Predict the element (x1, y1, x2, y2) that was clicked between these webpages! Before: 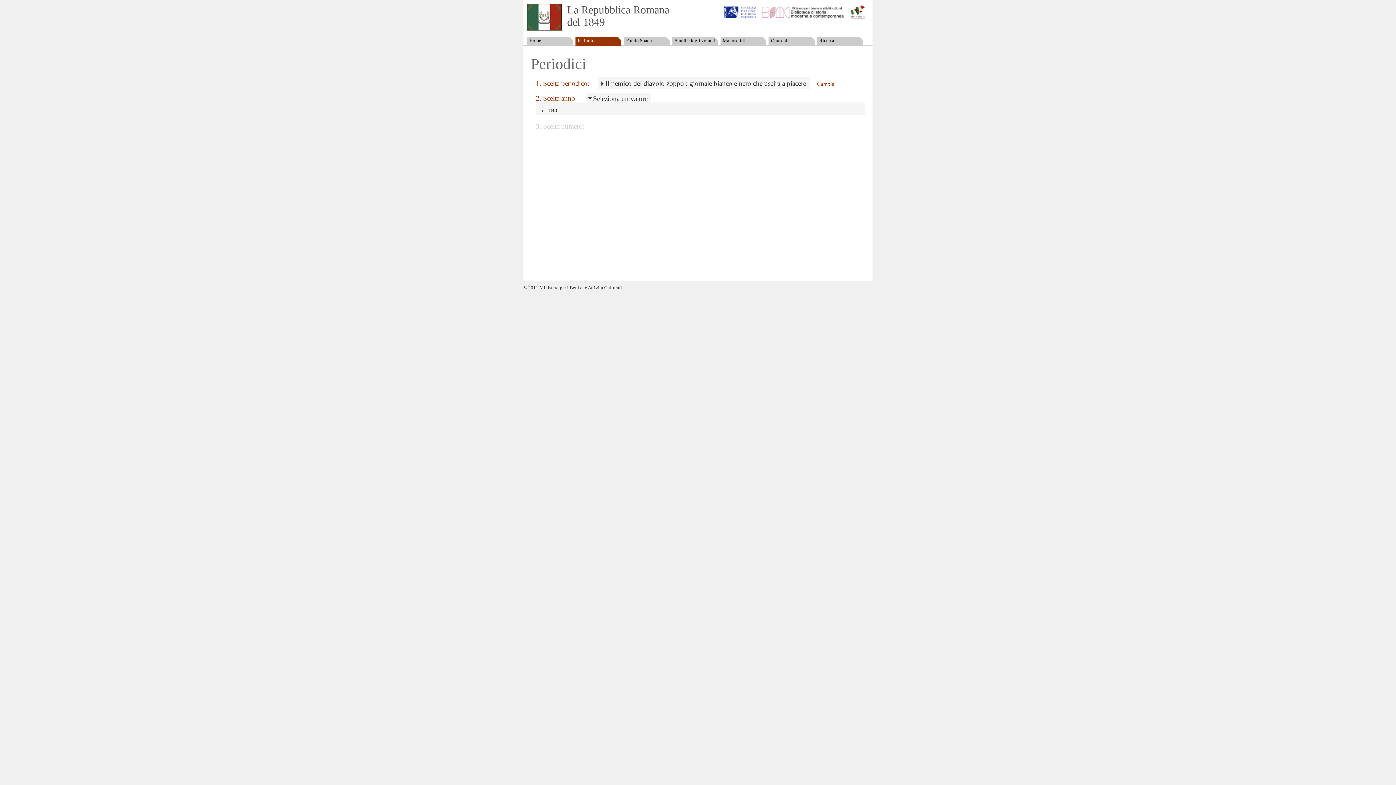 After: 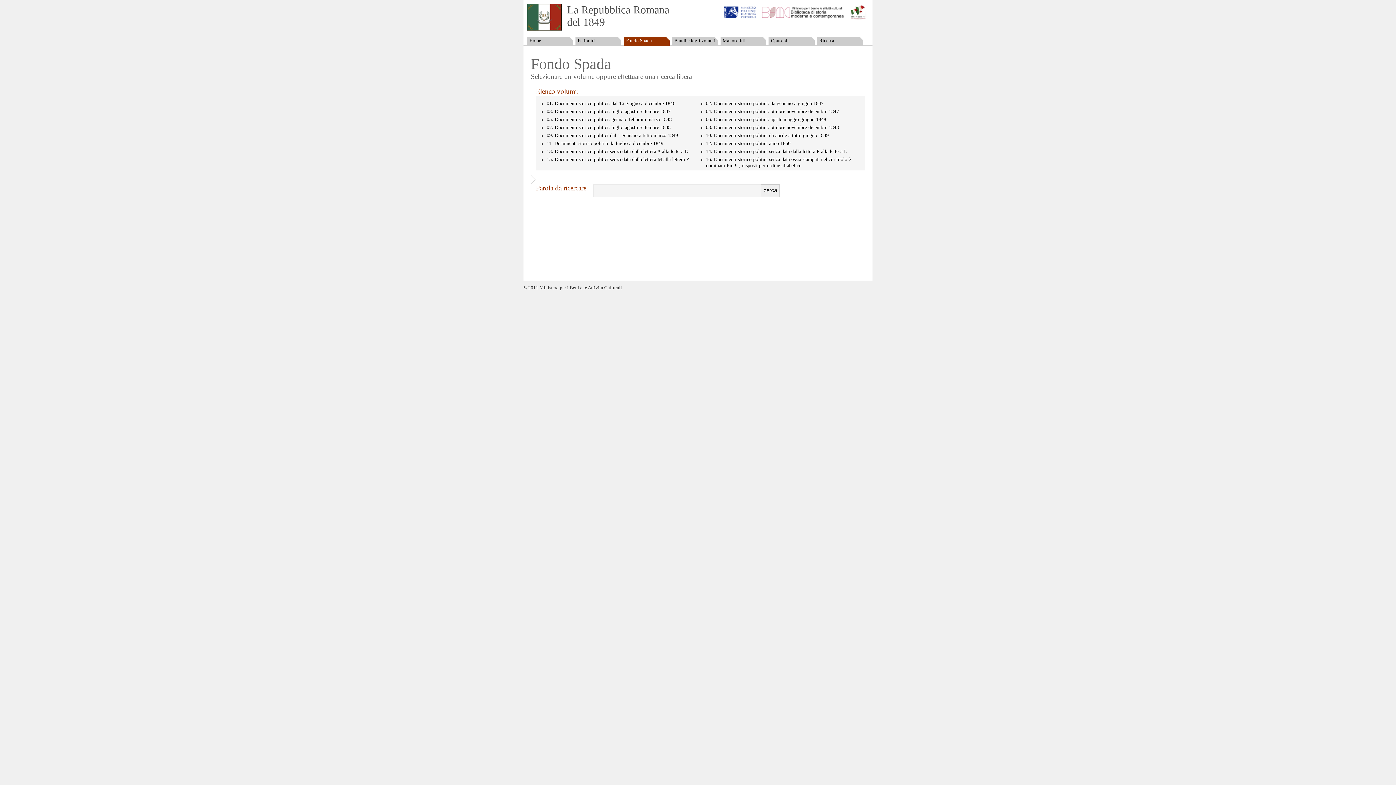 Action: bbox: (623, 36, 669, 45) label: Fondo Spada